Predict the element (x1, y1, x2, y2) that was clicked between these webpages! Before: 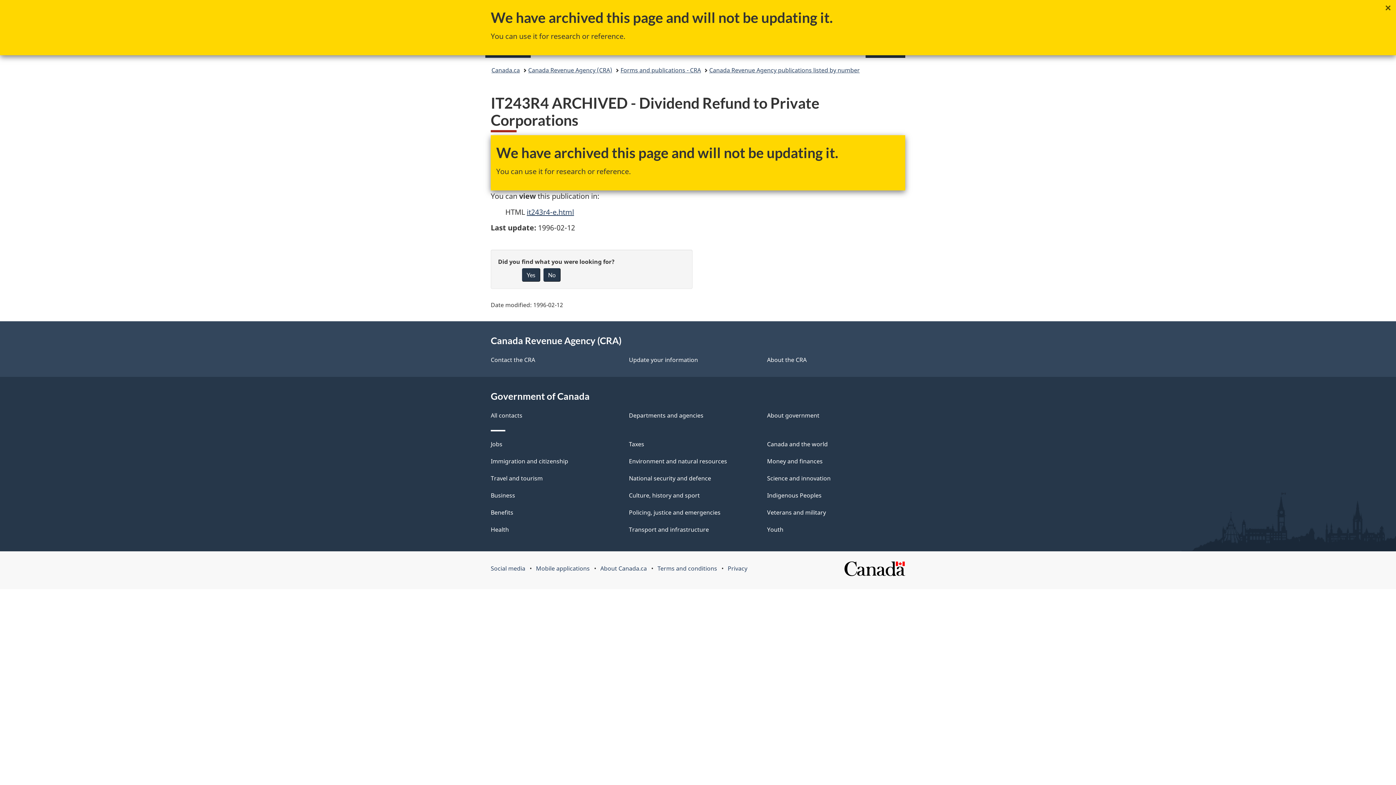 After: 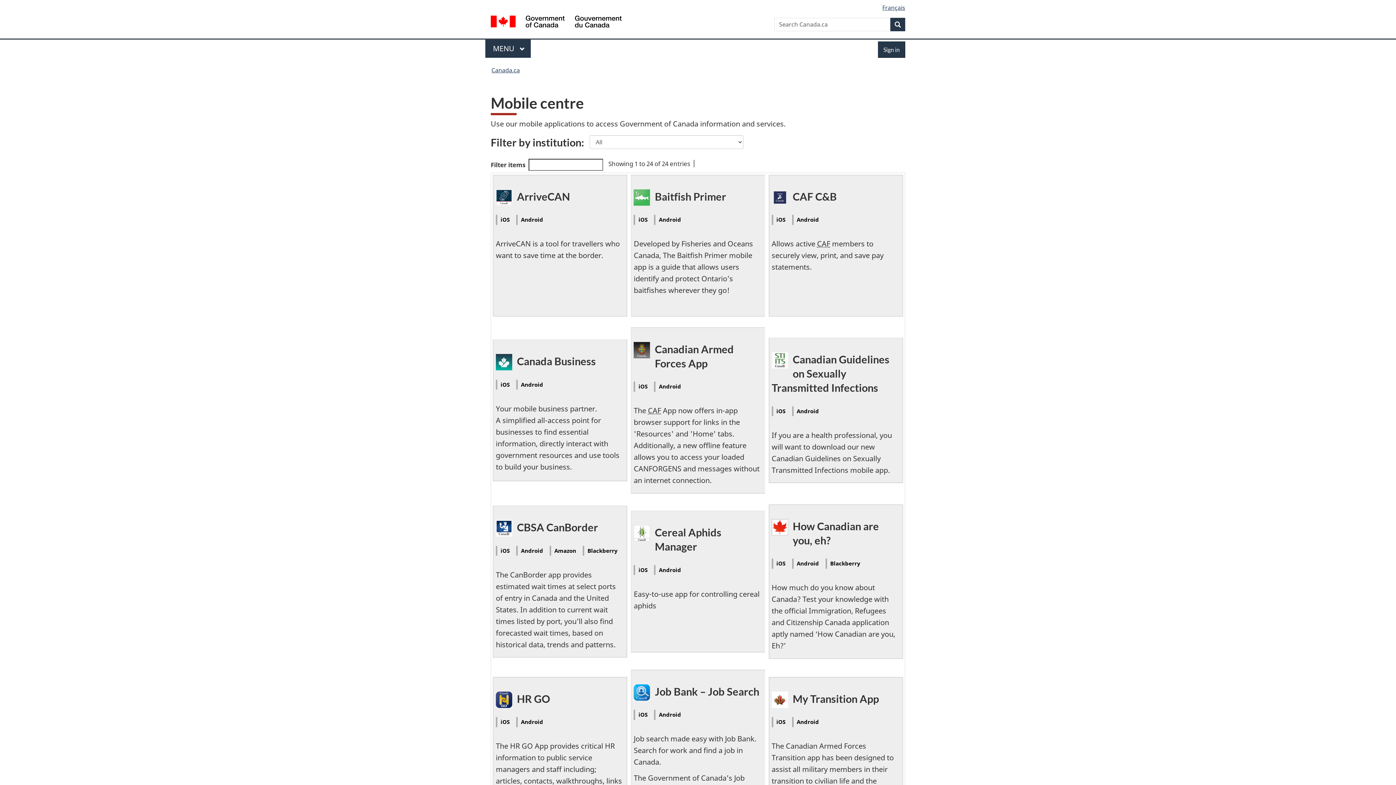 Action: bbox: (536, 564, 589, 572) label: Mobile applications